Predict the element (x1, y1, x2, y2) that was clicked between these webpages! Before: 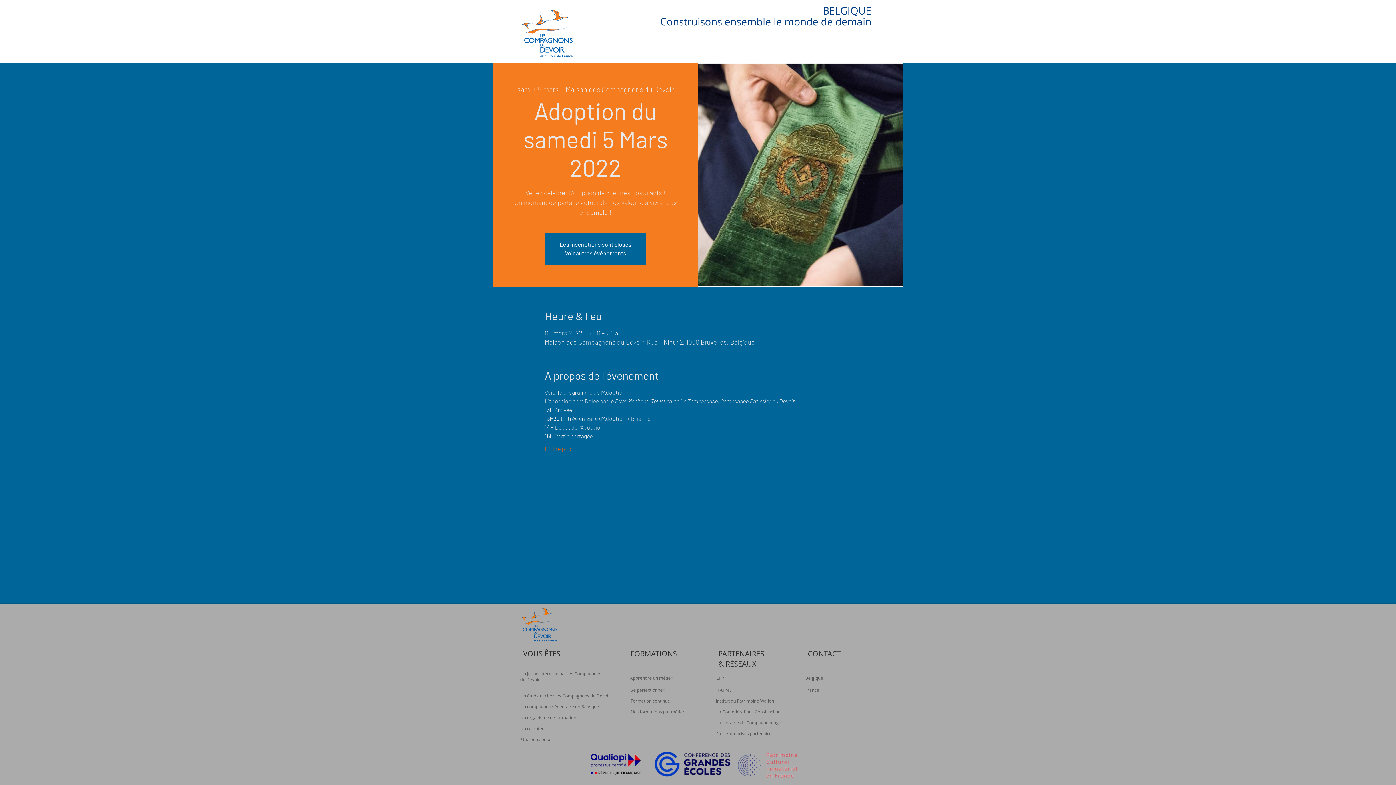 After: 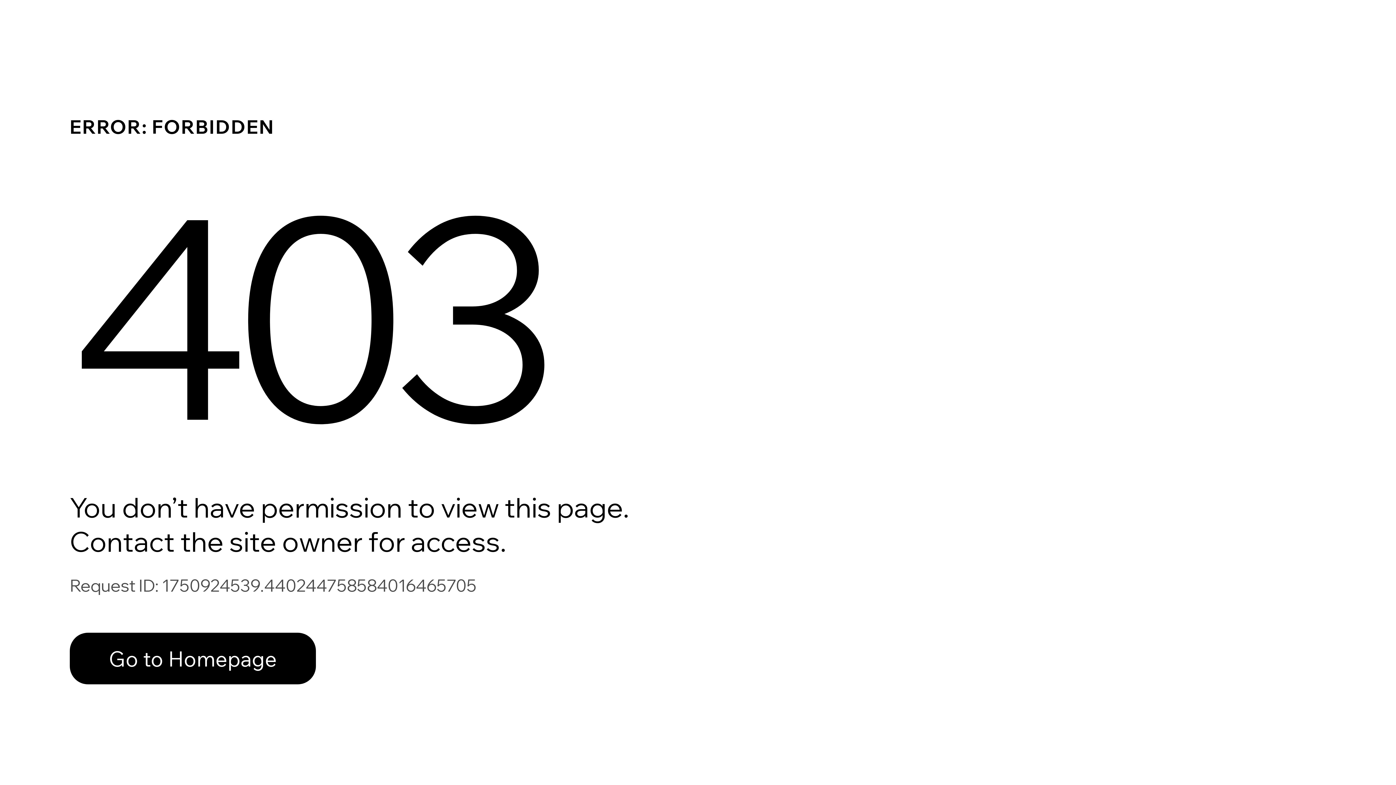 Action: bbox: (520, 690, 614, 701) label: Un étudiant chez les Compagnons du Devoir